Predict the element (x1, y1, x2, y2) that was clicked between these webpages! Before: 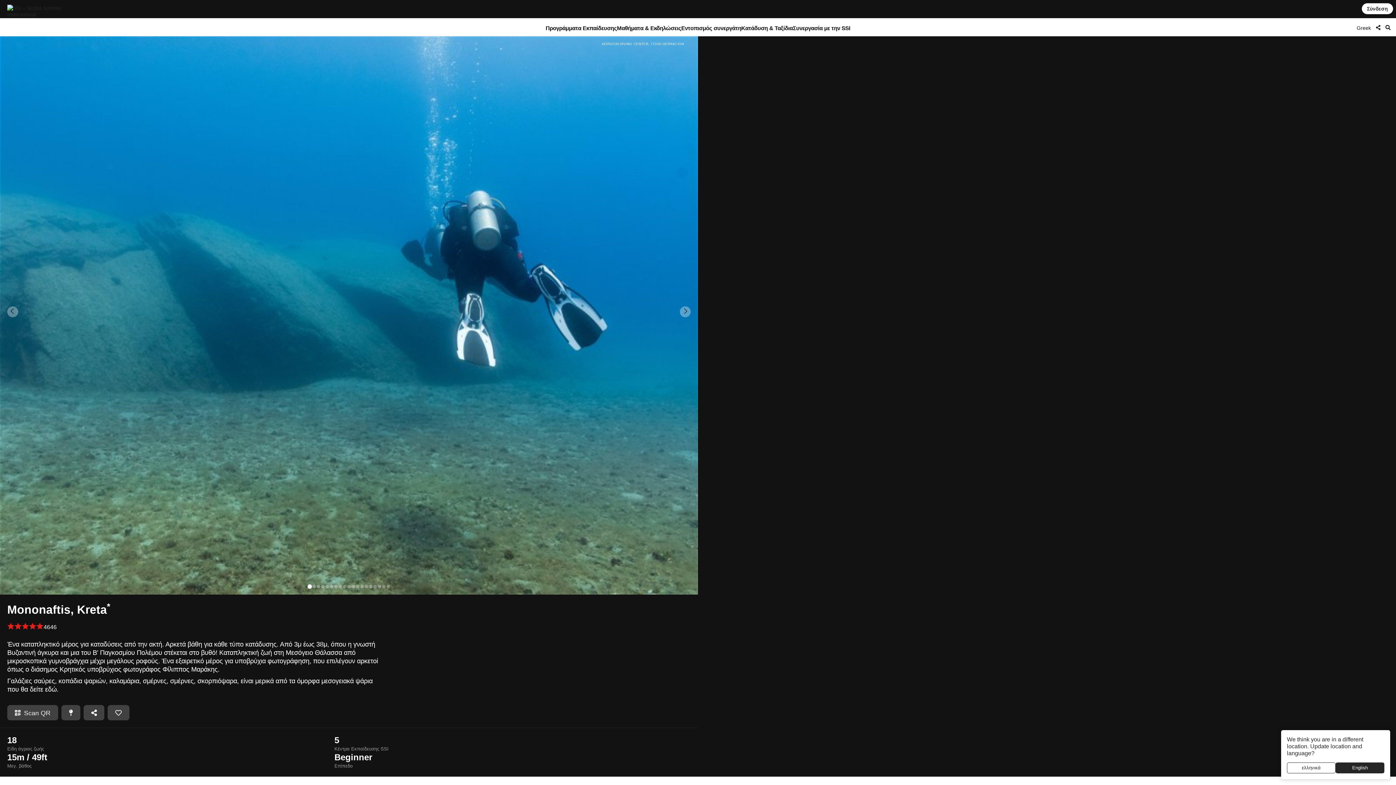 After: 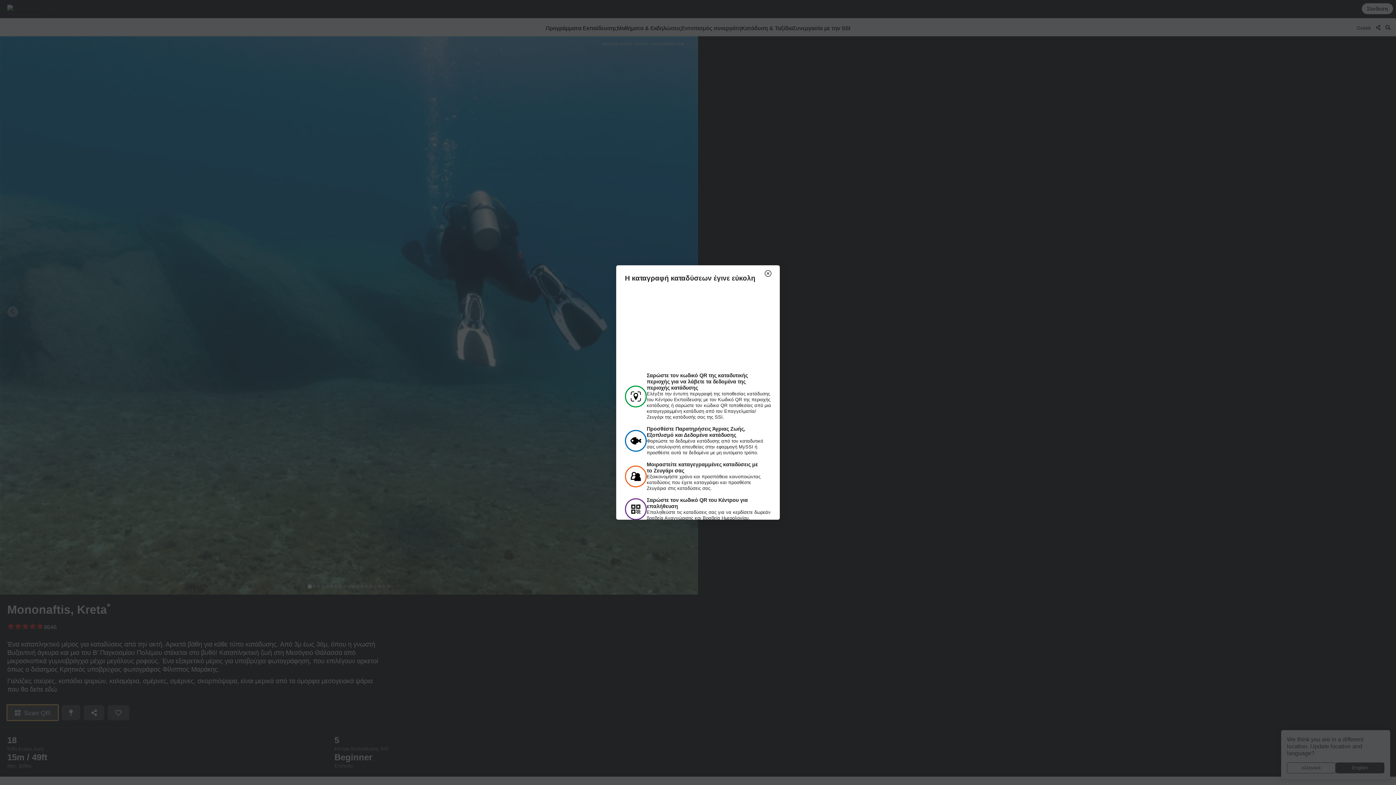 Action: bbox: (7, 705, 58, 720) label:   Scan QR